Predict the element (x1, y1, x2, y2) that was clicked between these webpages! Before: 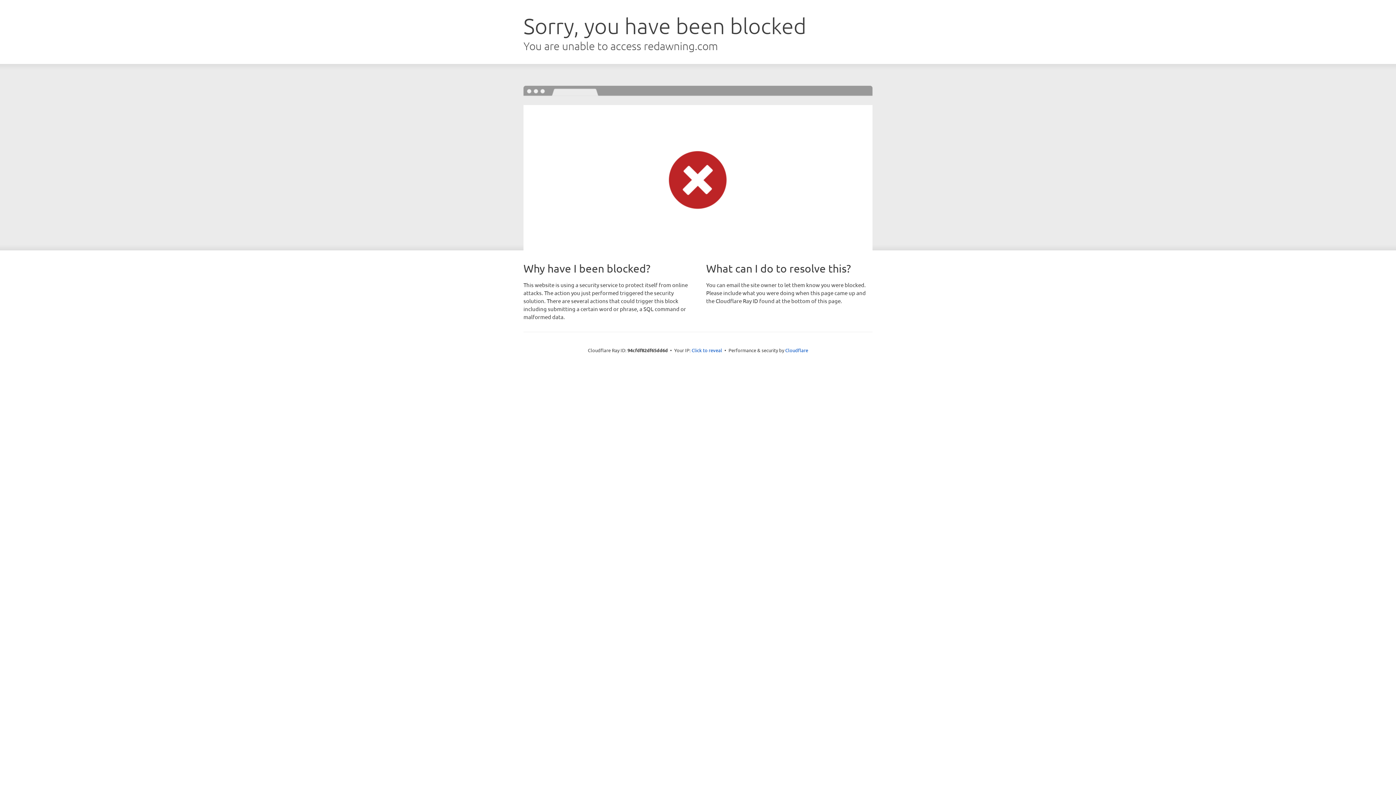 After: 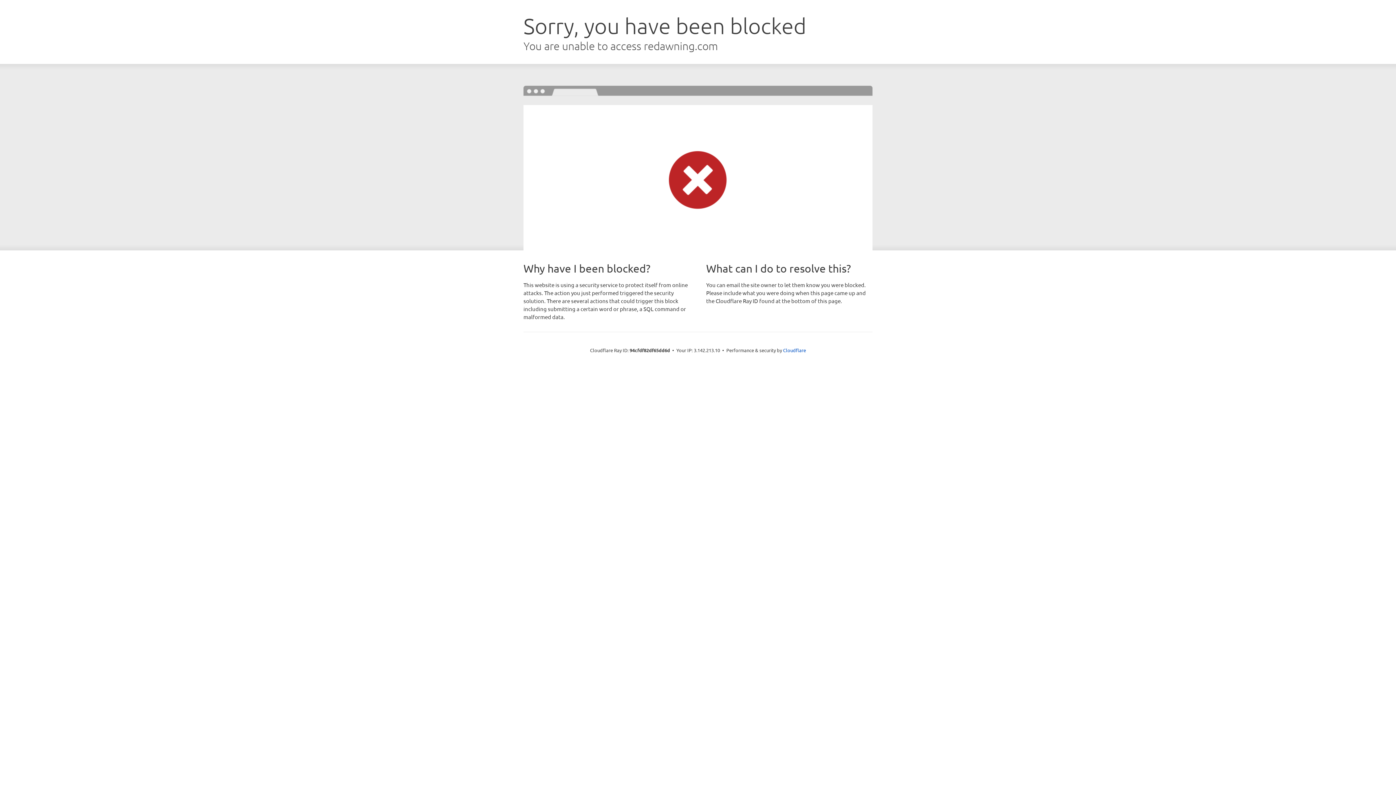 Action: bbox: (691, 346, 722, 353) label: Click to reveal